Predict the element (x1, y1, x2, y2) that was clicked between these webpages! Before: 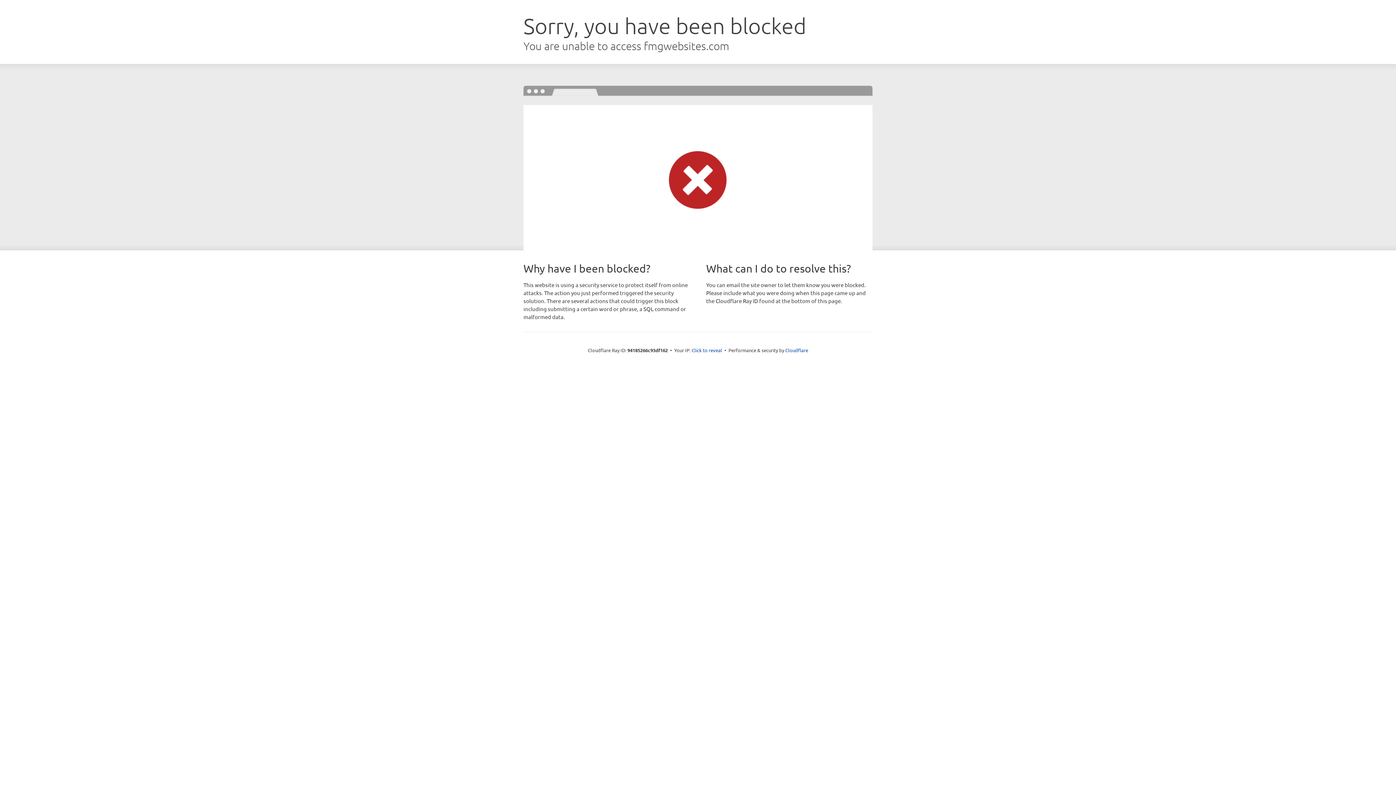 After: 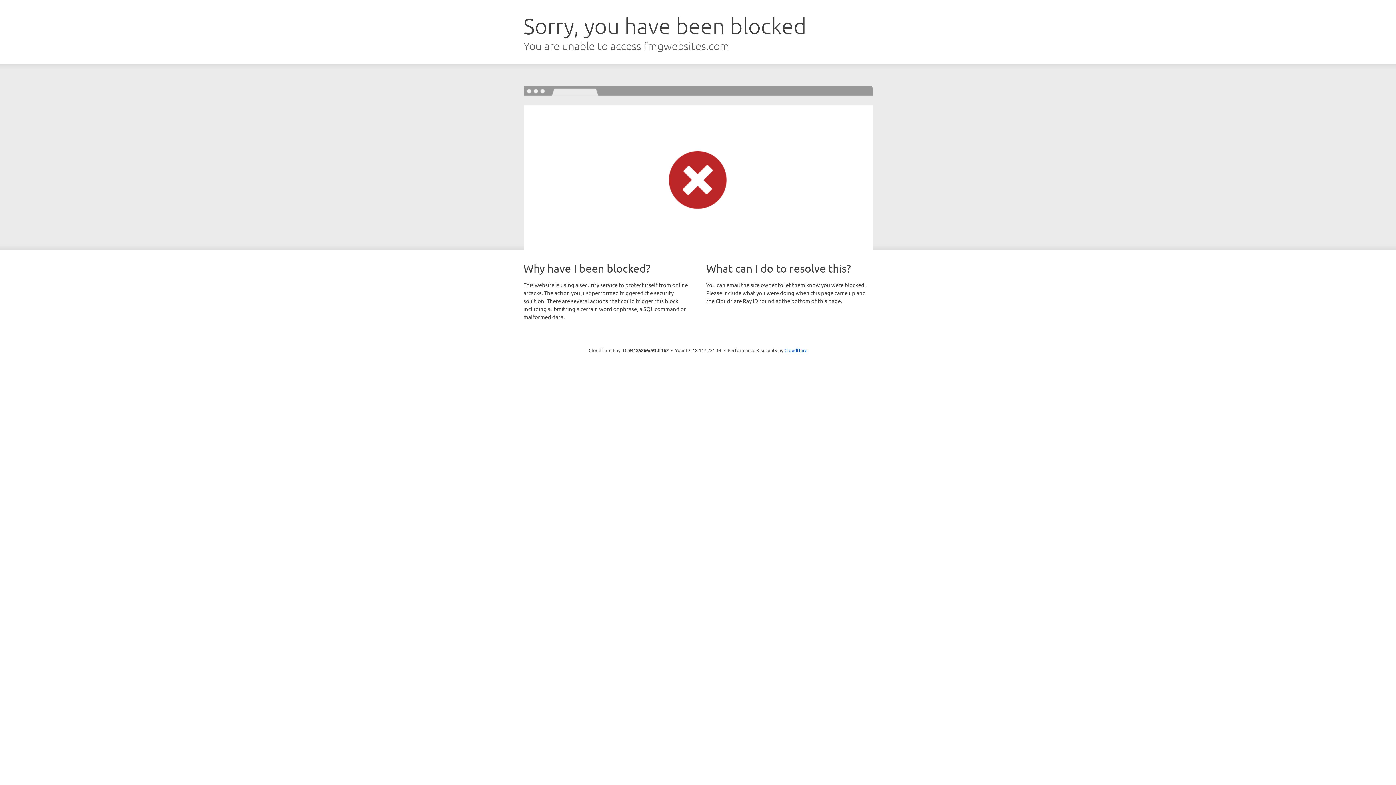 Action: bbox: (691, 346, 722, 353) label: Click to reveal